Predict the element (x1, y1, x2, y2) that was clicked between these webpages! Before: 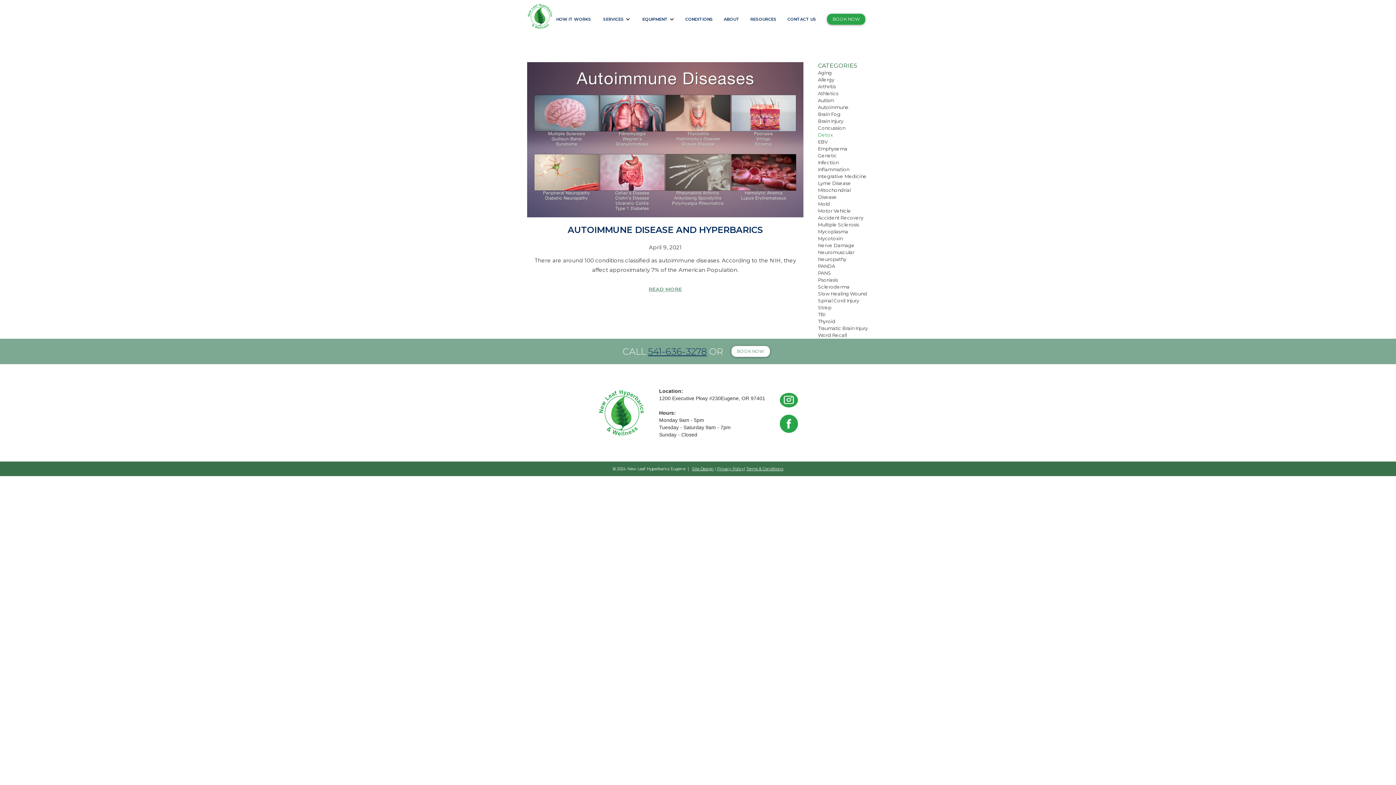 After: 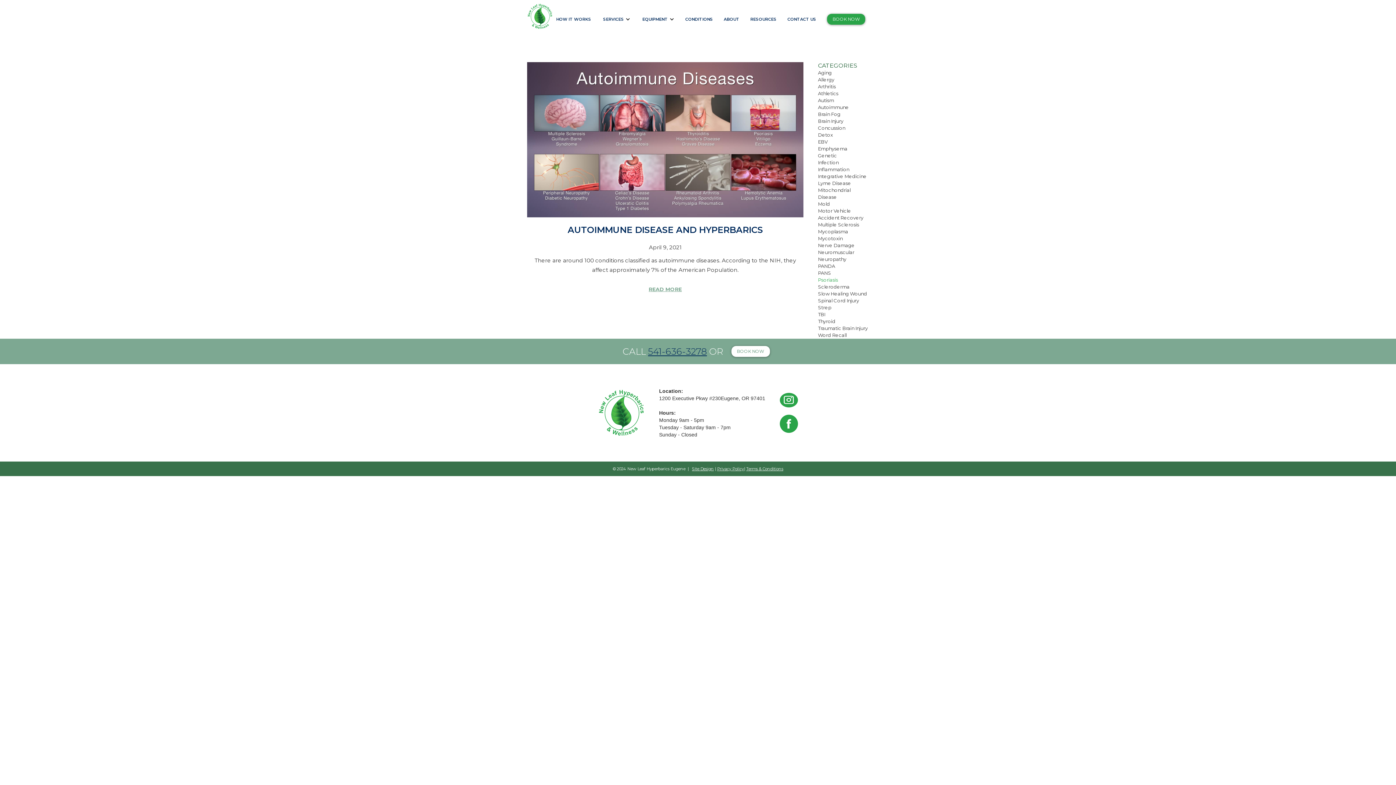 Action: bbox: (818, 277, 838, 282) label: Psoriasis